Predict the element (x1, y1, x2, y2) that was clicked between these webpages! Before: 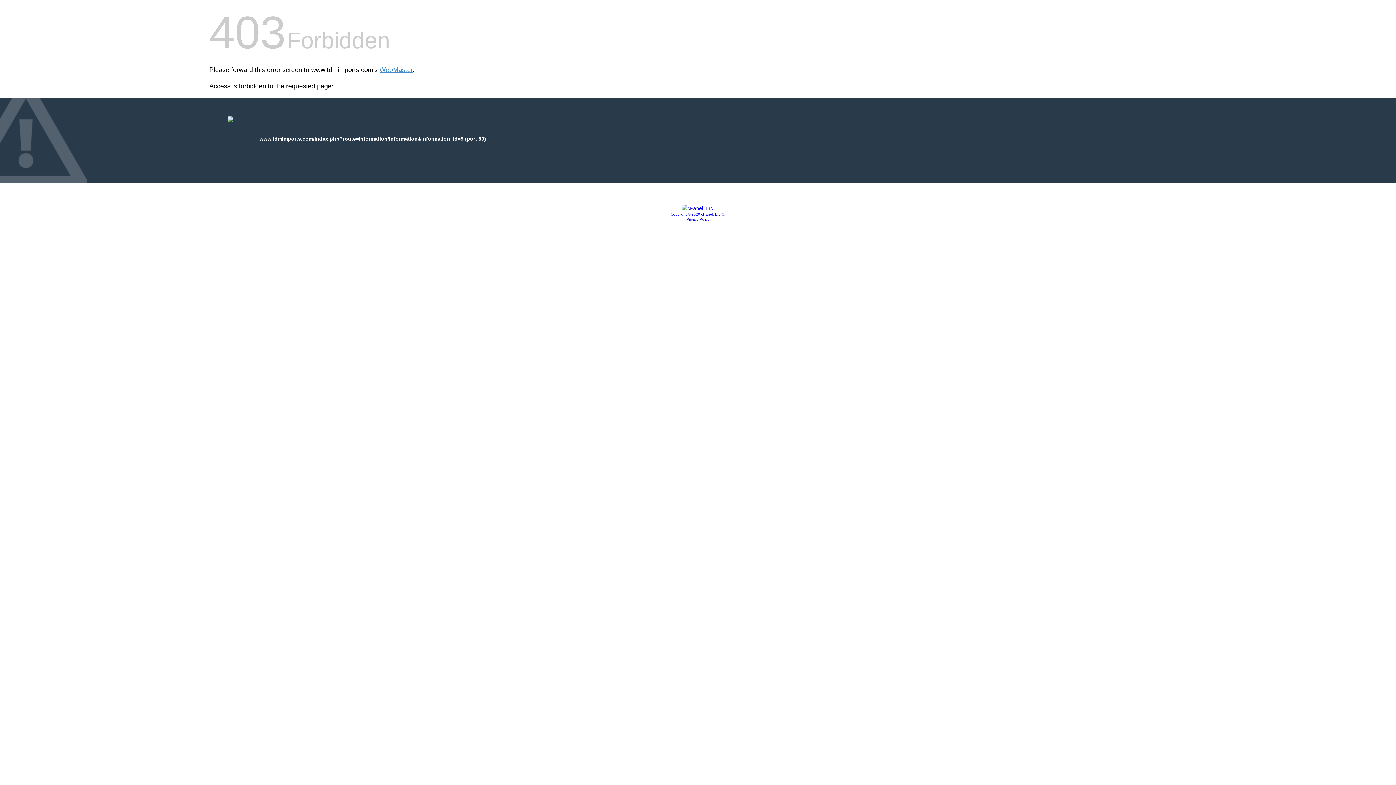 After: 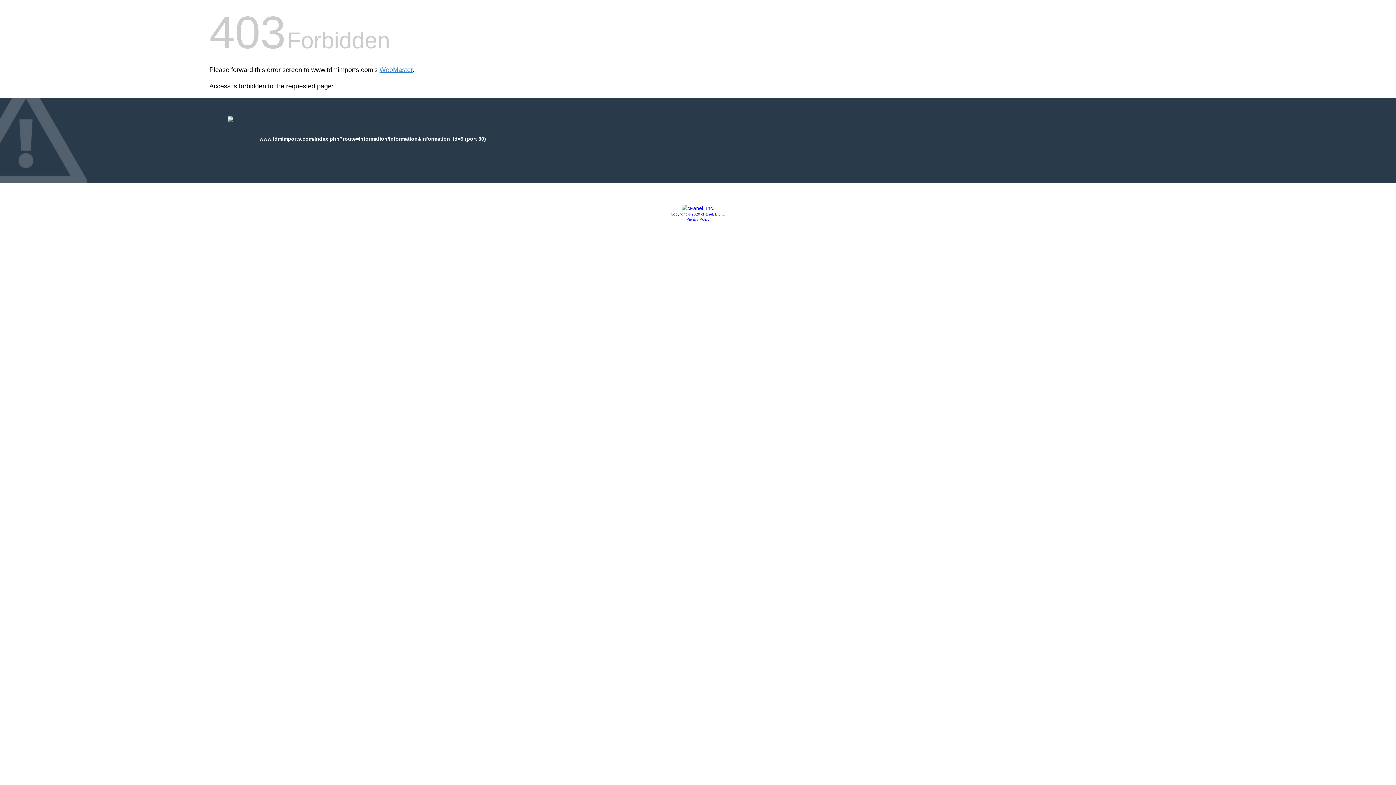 Action: label: Copyright © 2020 cPanel, L.L.C. bbox: (670, 212, 725, 216)